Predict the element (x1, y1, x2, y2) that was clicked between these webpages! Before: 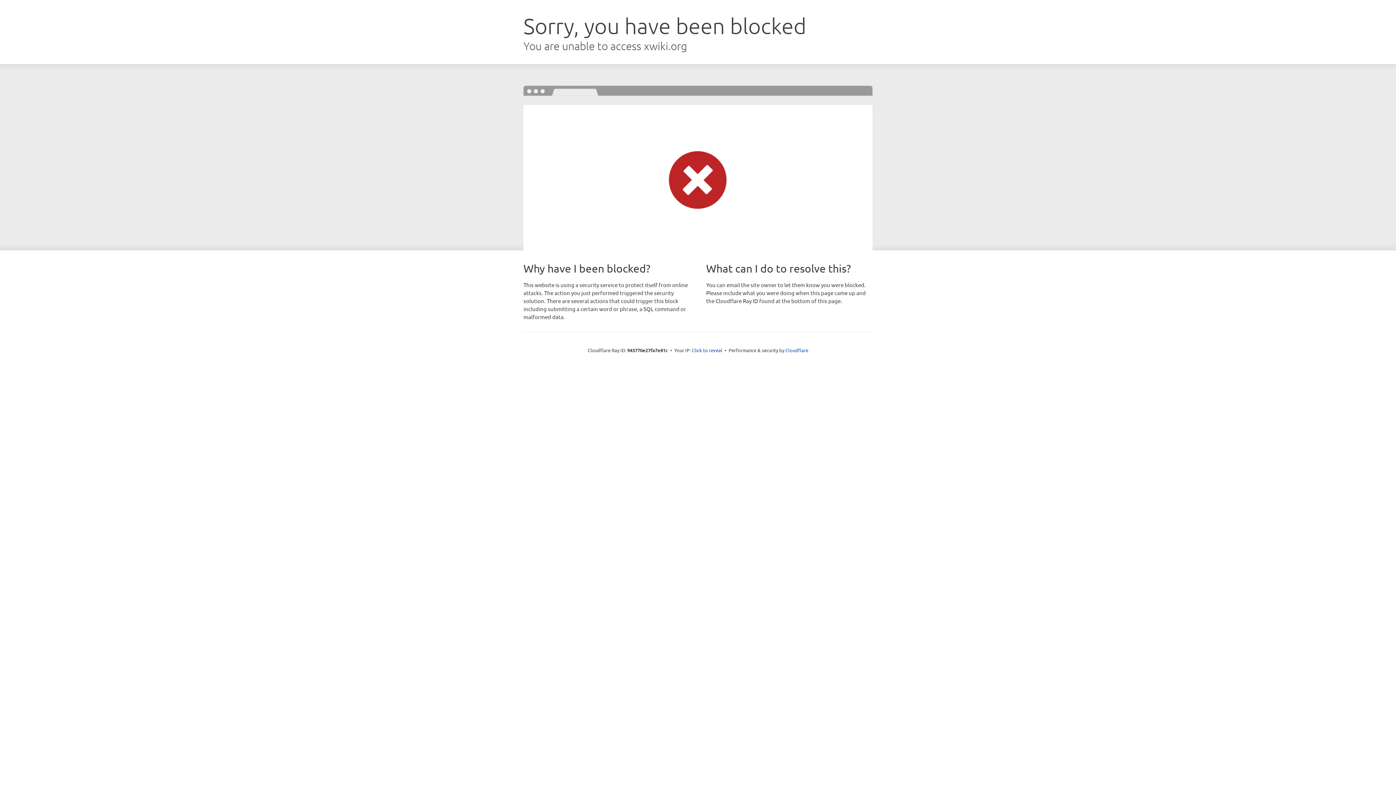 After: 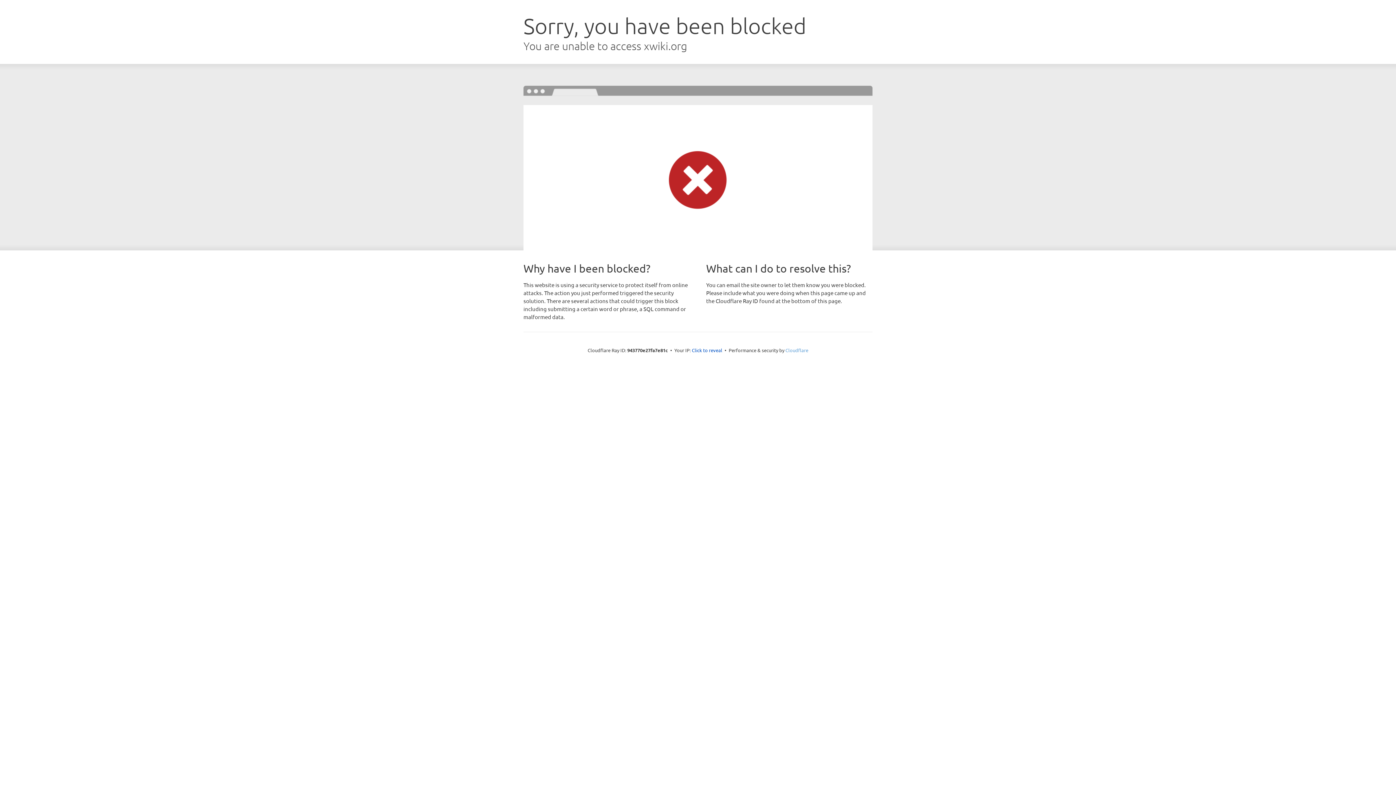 Action: bbox: (785, 347, 808, 353) label: Cloudflare